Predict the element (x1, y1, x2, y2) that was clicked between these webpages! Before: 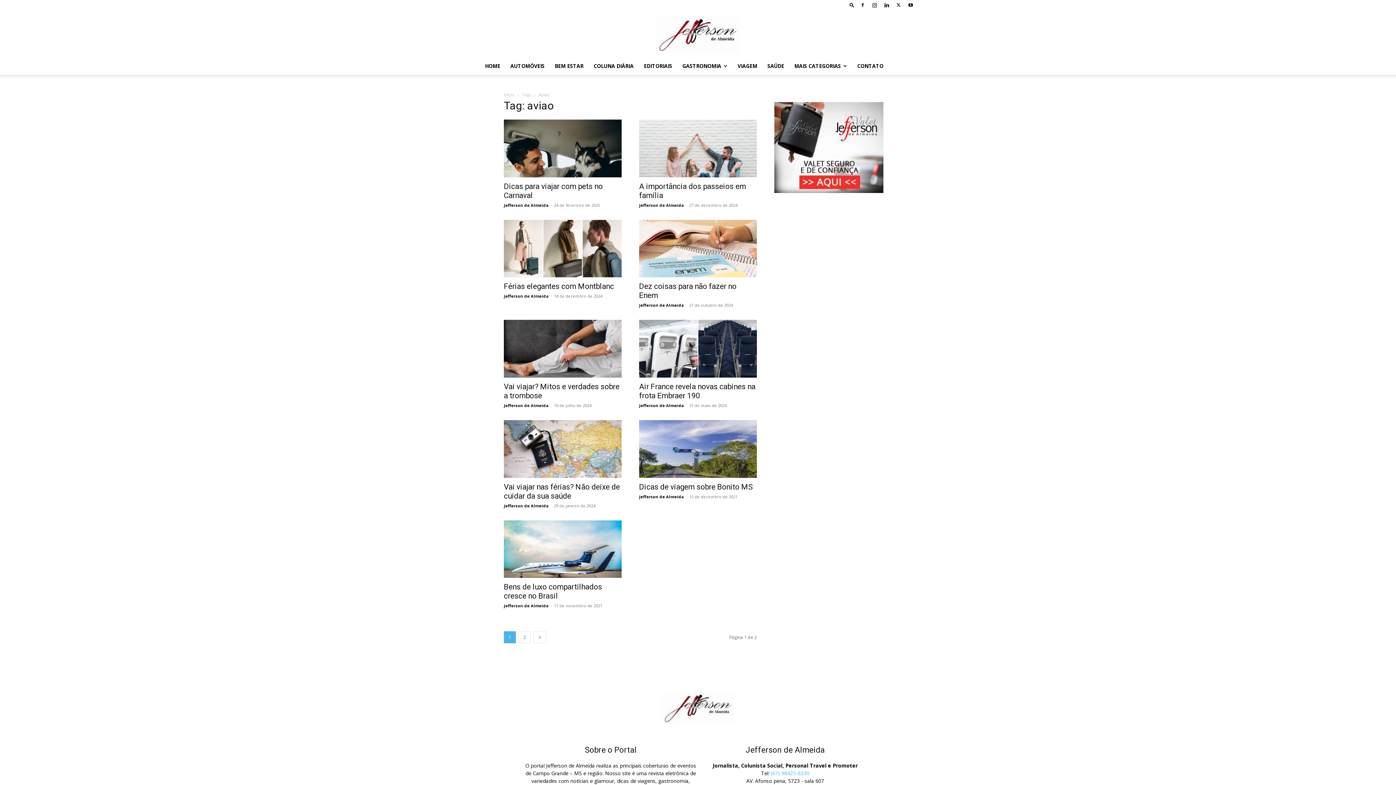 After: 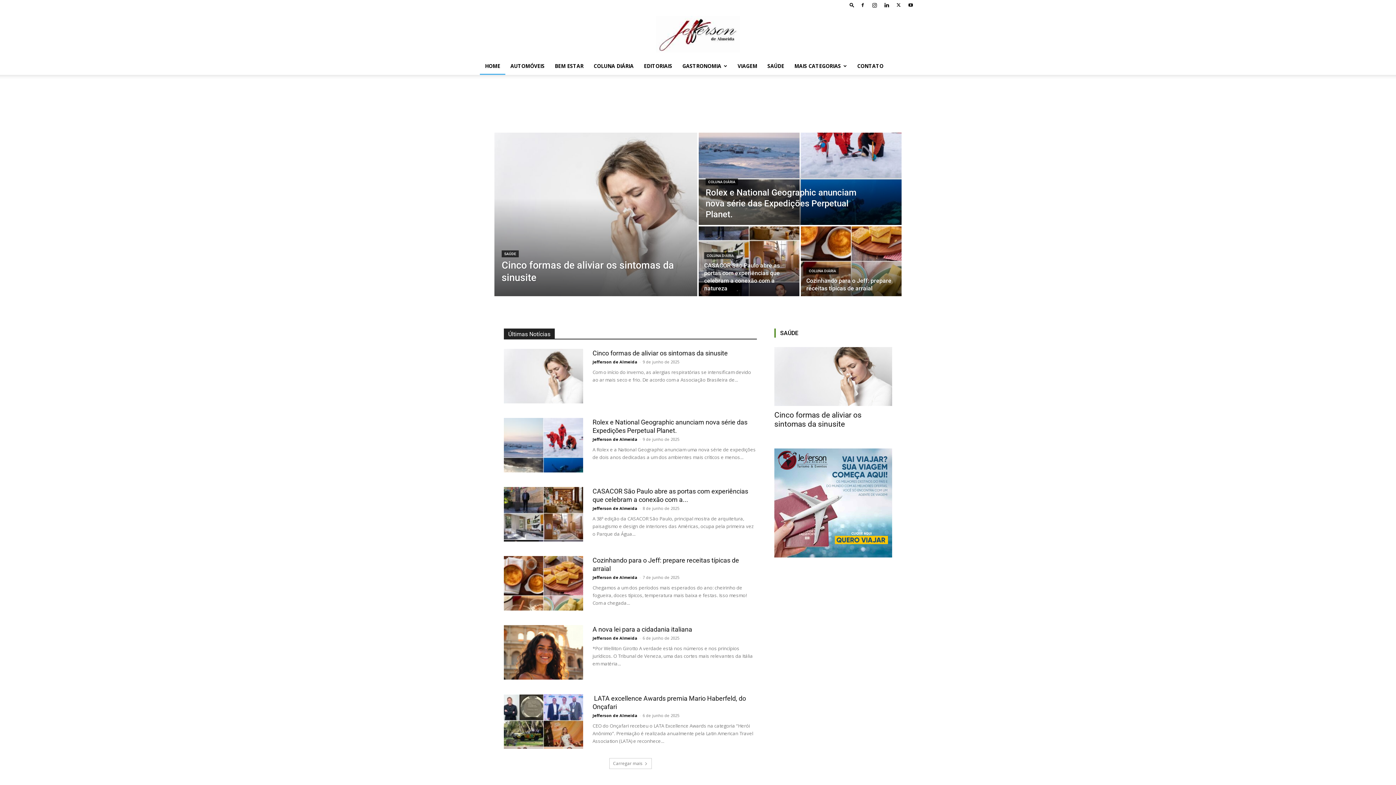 Action: label: Jefferson de Almeida bbox: (504, 293, 549, 299)